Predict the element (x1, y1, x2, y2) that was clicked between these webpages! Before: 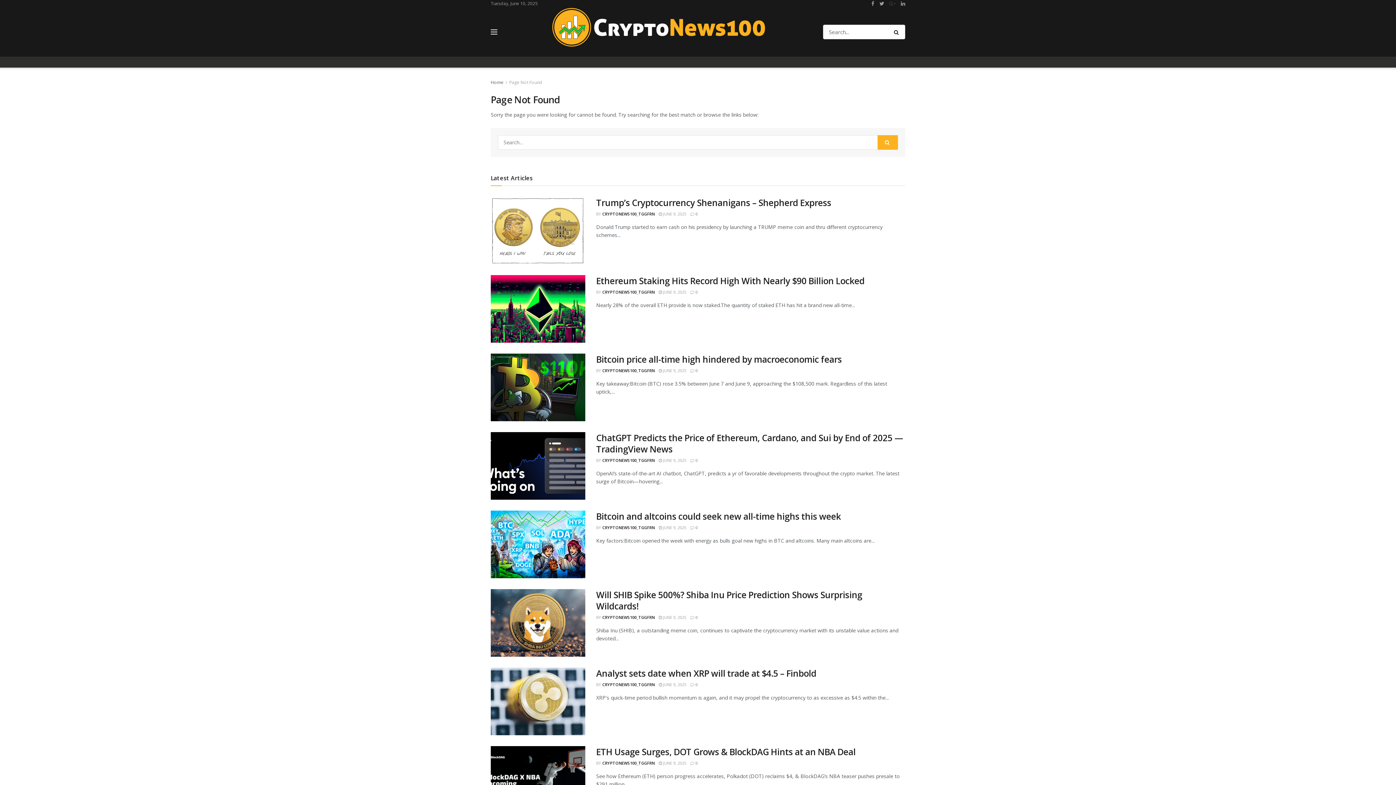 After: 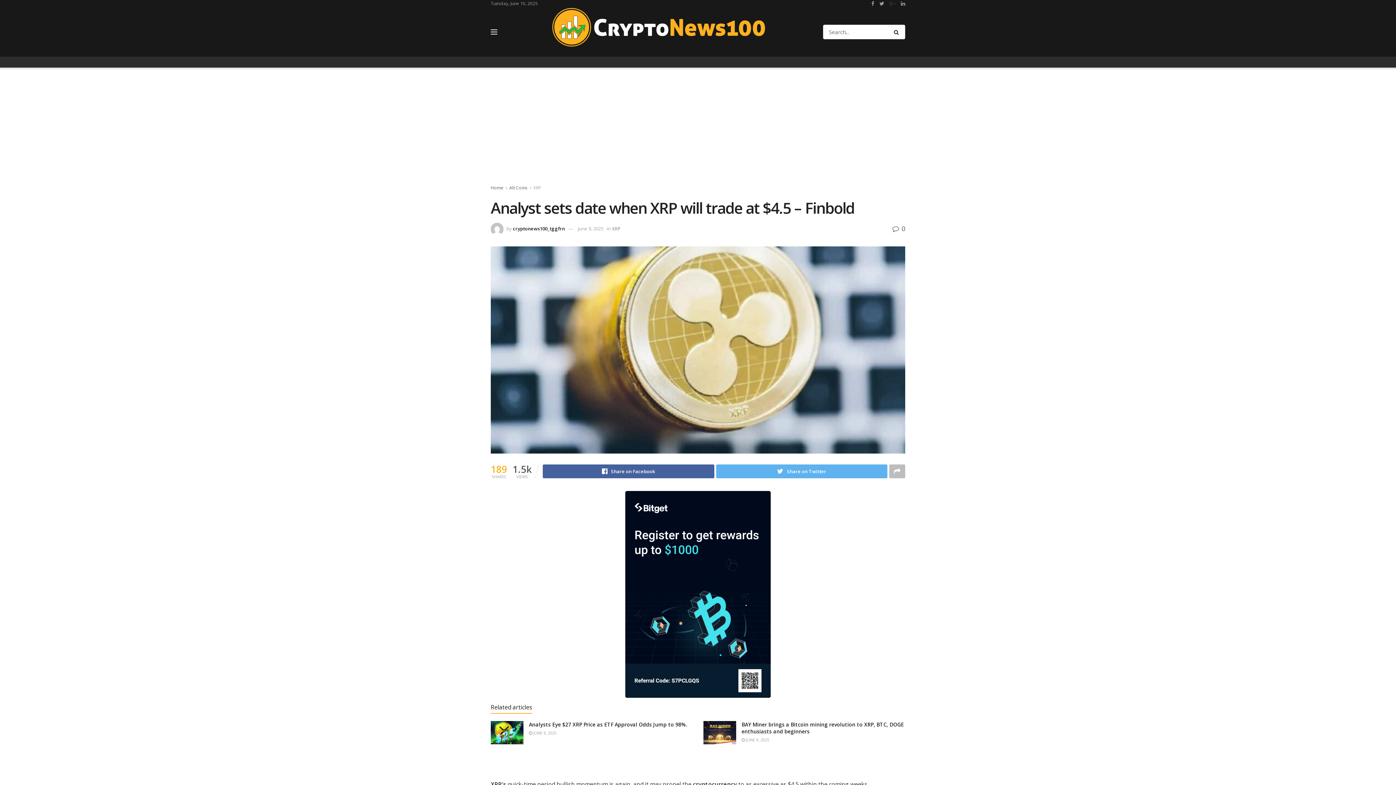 Action: label:  JUNE 9, 2025 bbox: (658, 682, 686, 687)